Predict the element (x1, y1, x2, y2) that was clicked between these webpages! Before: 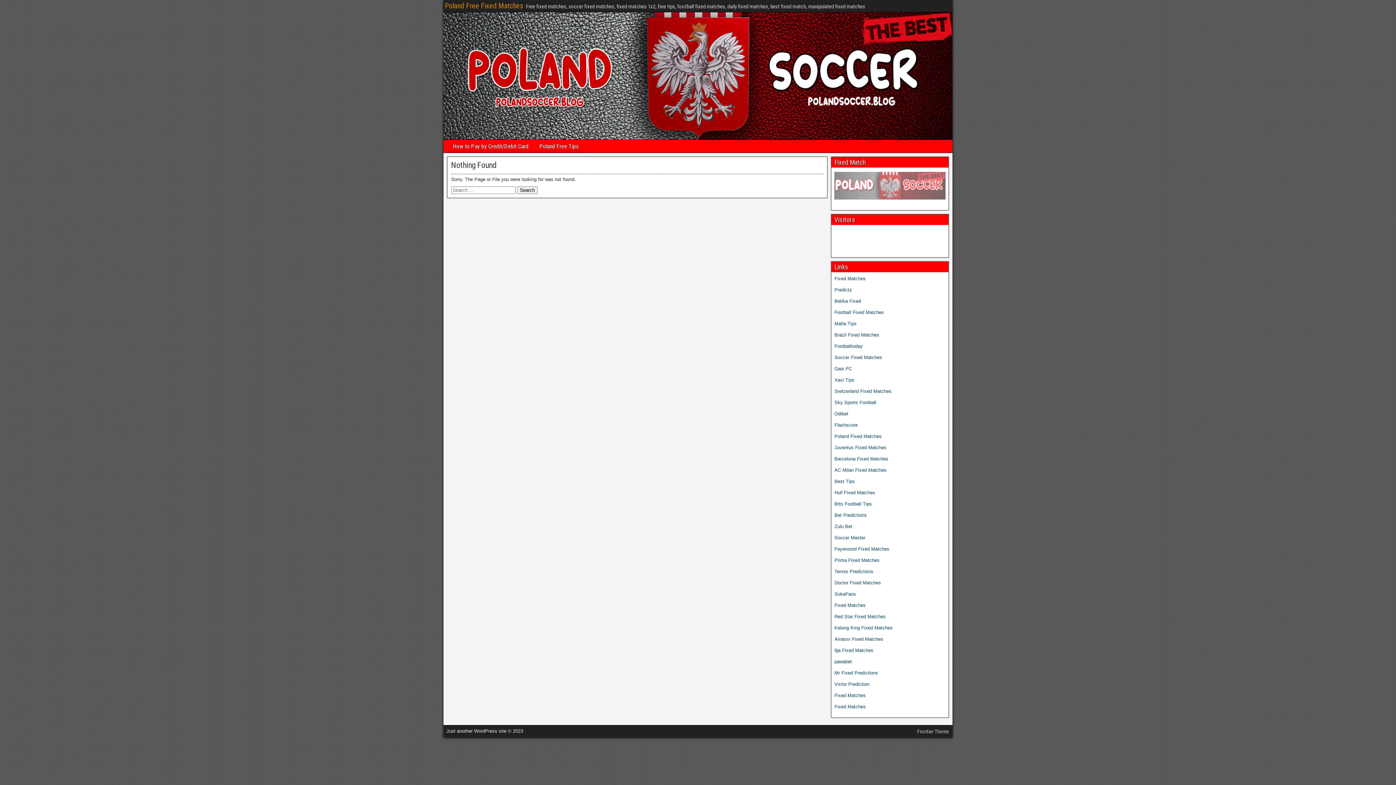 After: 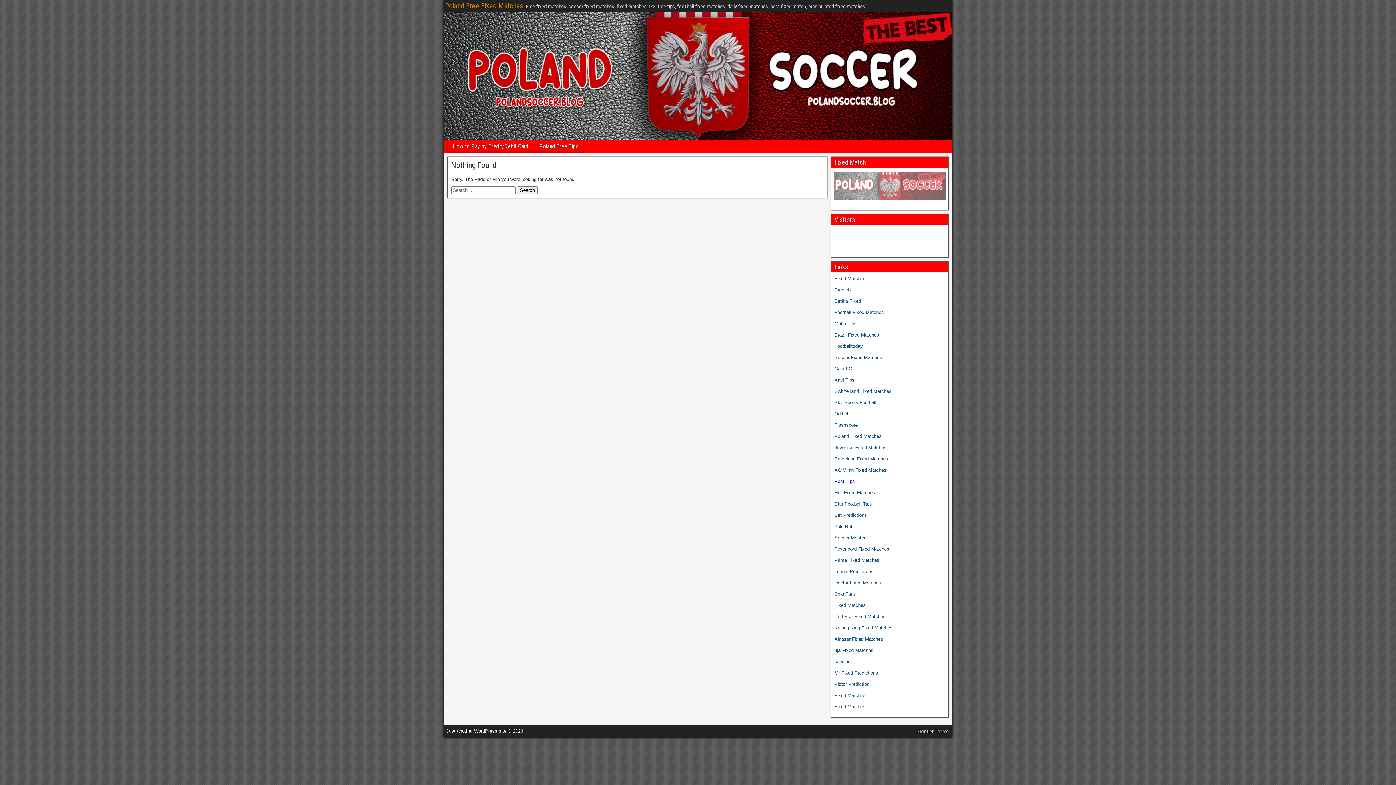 Action: bbox: (834, 479, 855, 484) label: Best Tips